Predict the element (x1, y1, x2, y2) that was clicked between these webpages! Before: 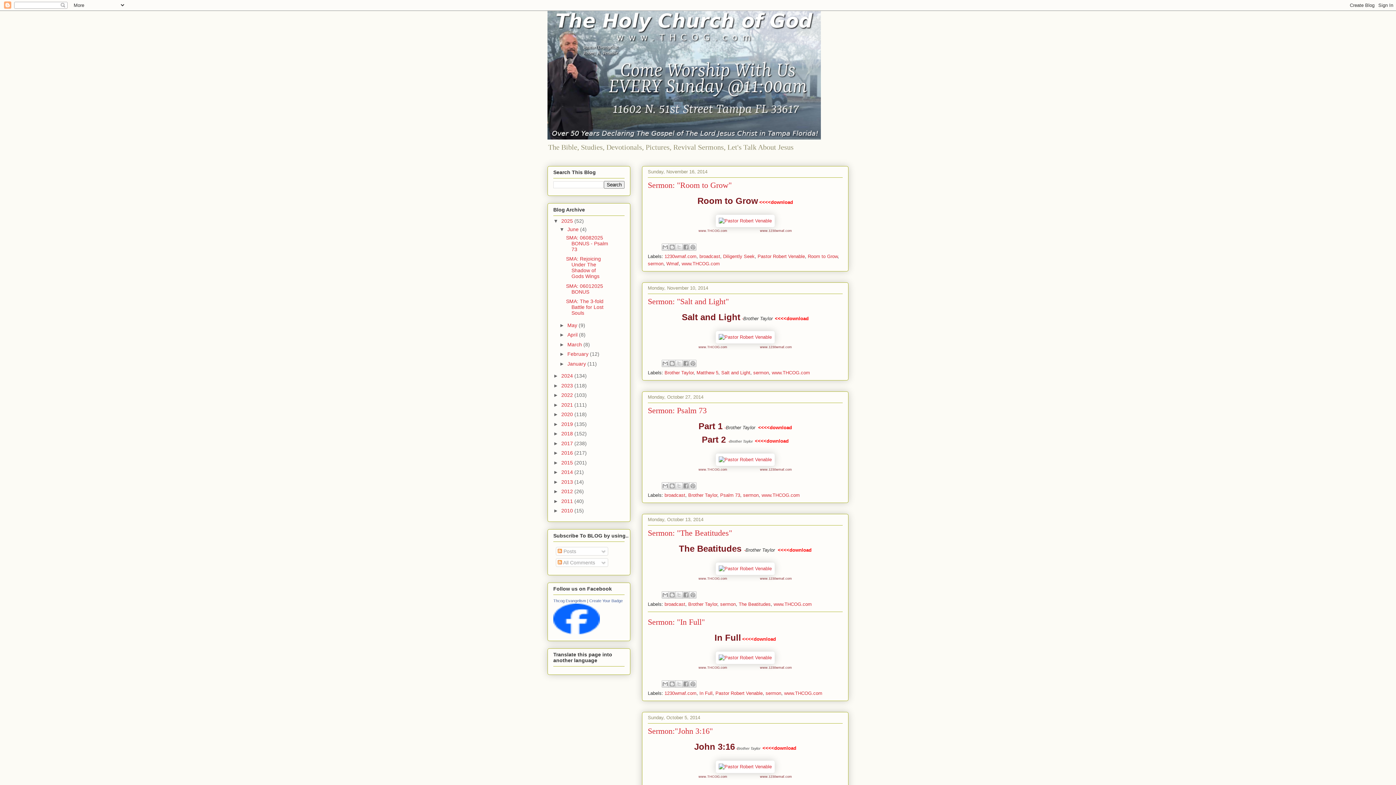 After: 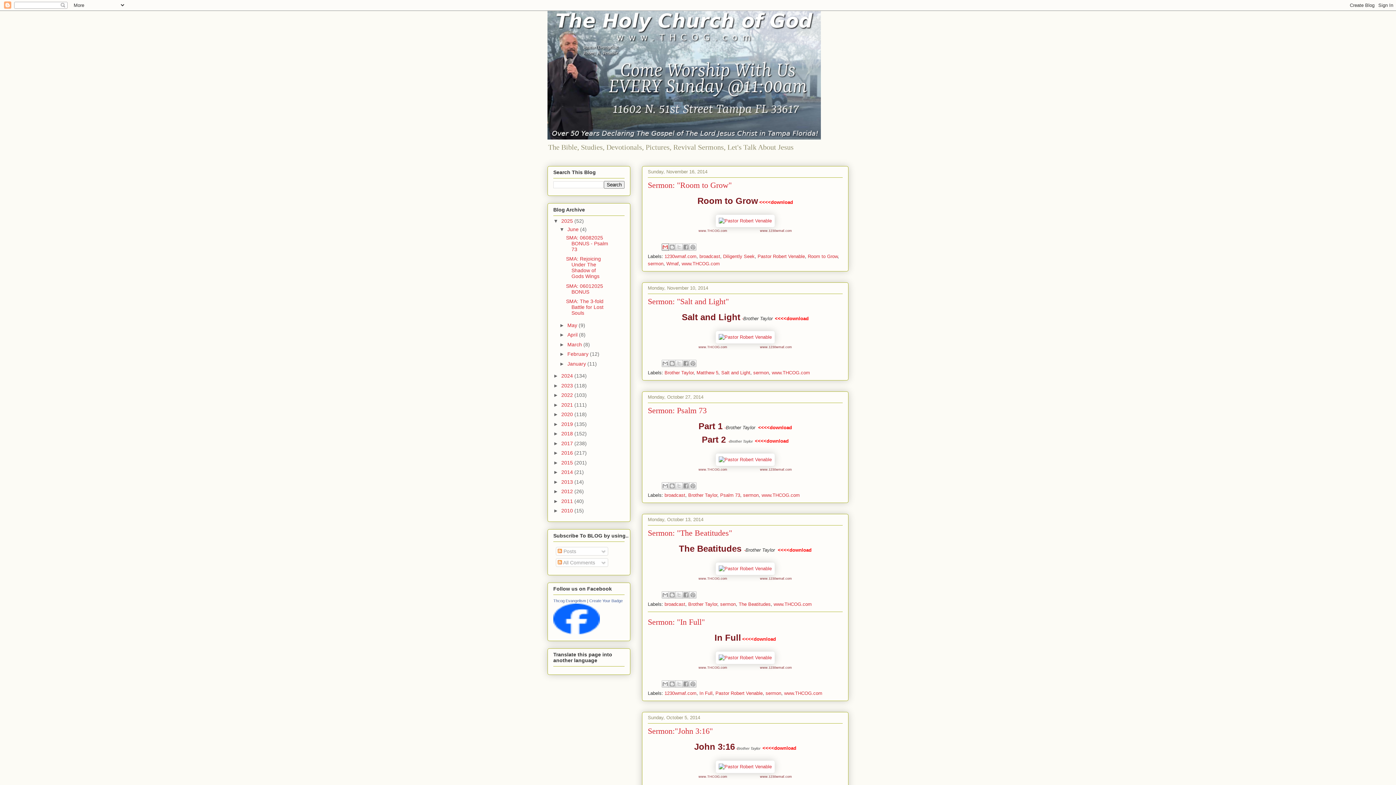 Action: bbox: (661, 243, 669, 250) label: Email This